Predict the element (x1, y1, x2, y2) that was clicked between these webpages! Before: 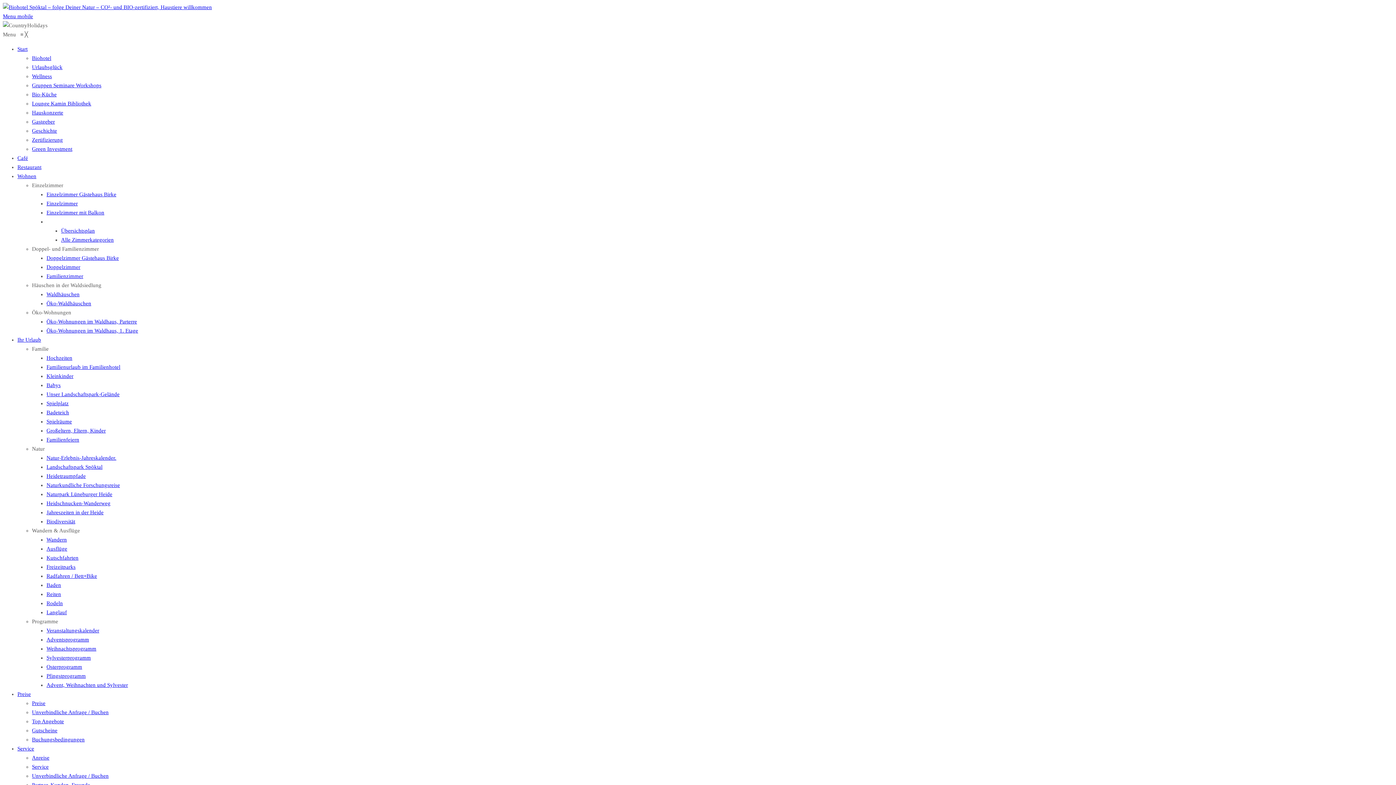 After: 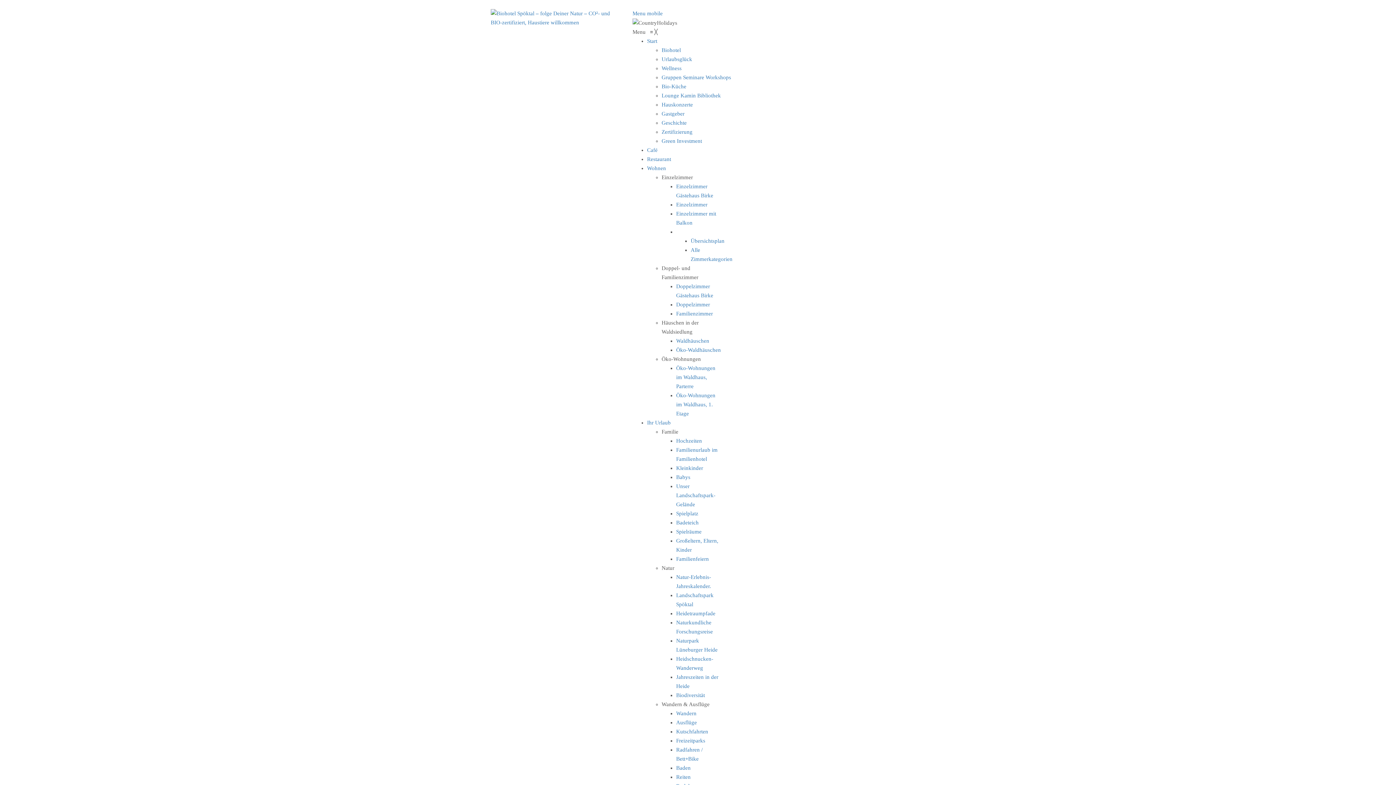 Action: label: Anreise bbox: (32, 755, 49, 761)